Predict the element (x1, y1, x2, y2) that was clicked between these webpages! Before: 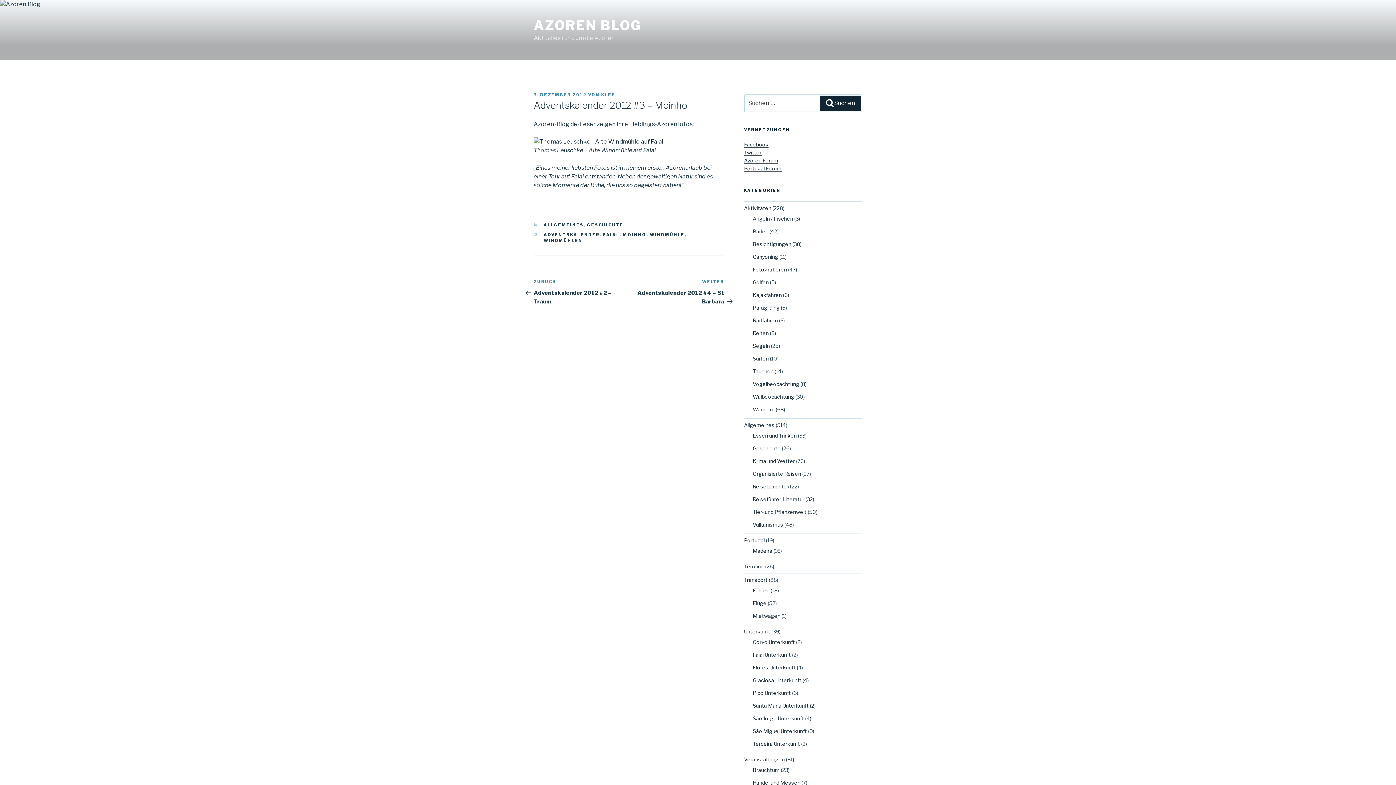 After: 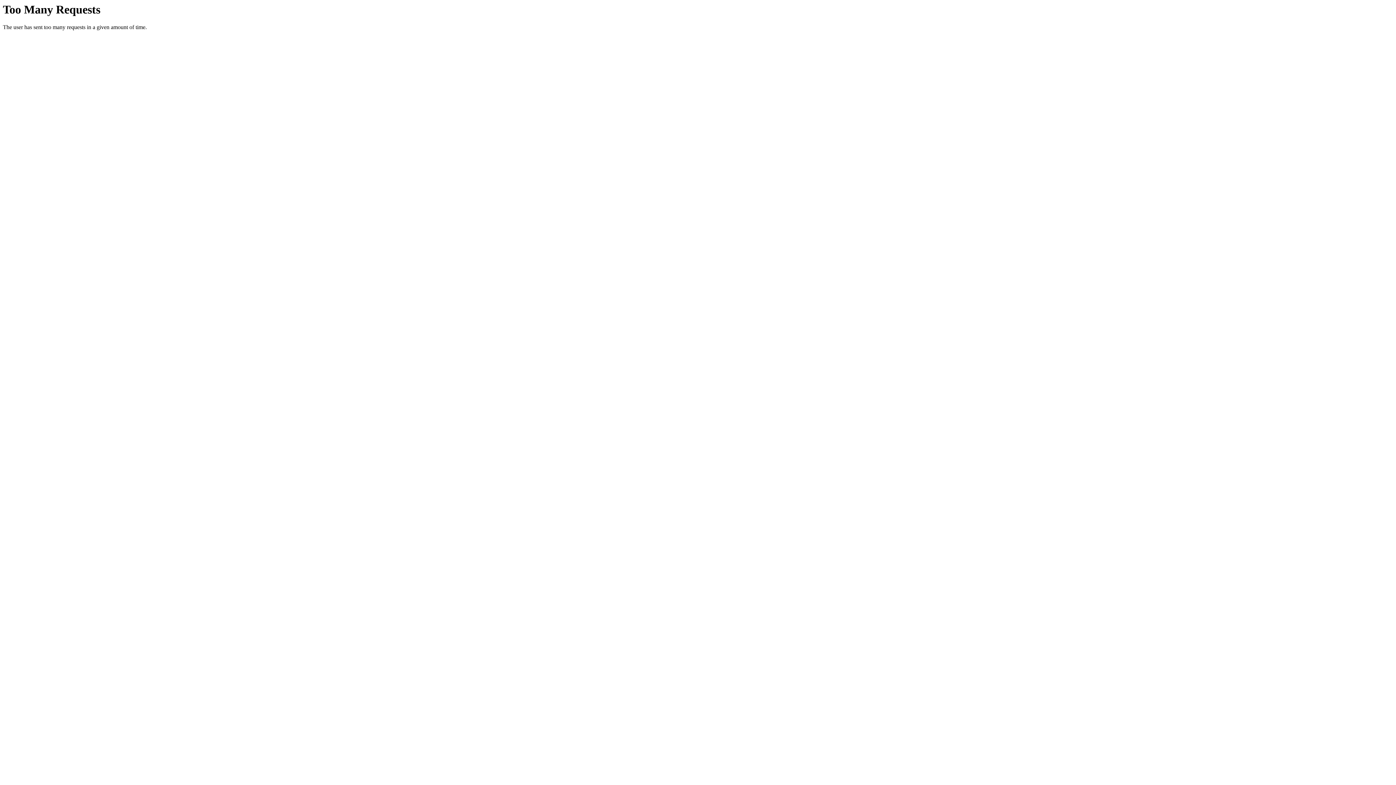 Action: label: Kajakfahren bbox: (752, 292, 782, 298)